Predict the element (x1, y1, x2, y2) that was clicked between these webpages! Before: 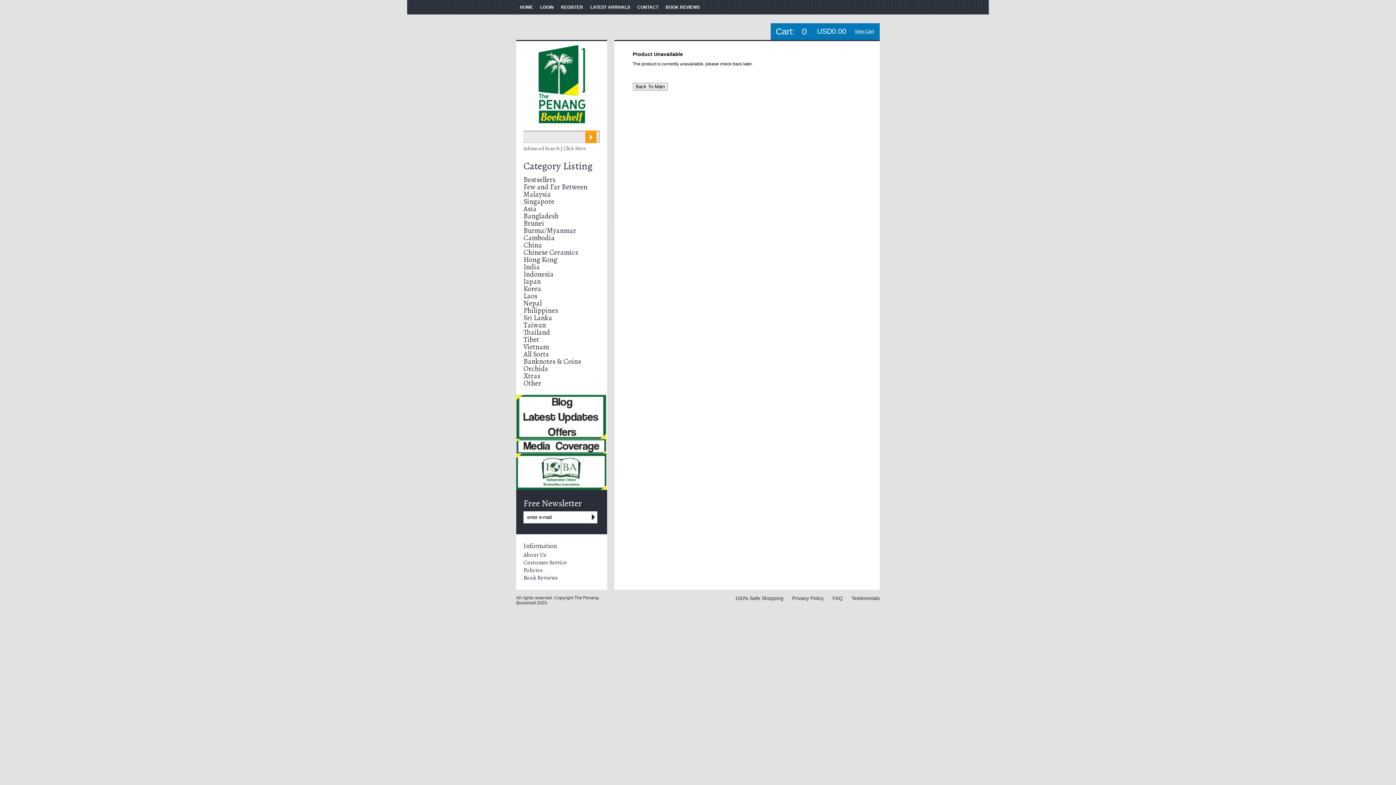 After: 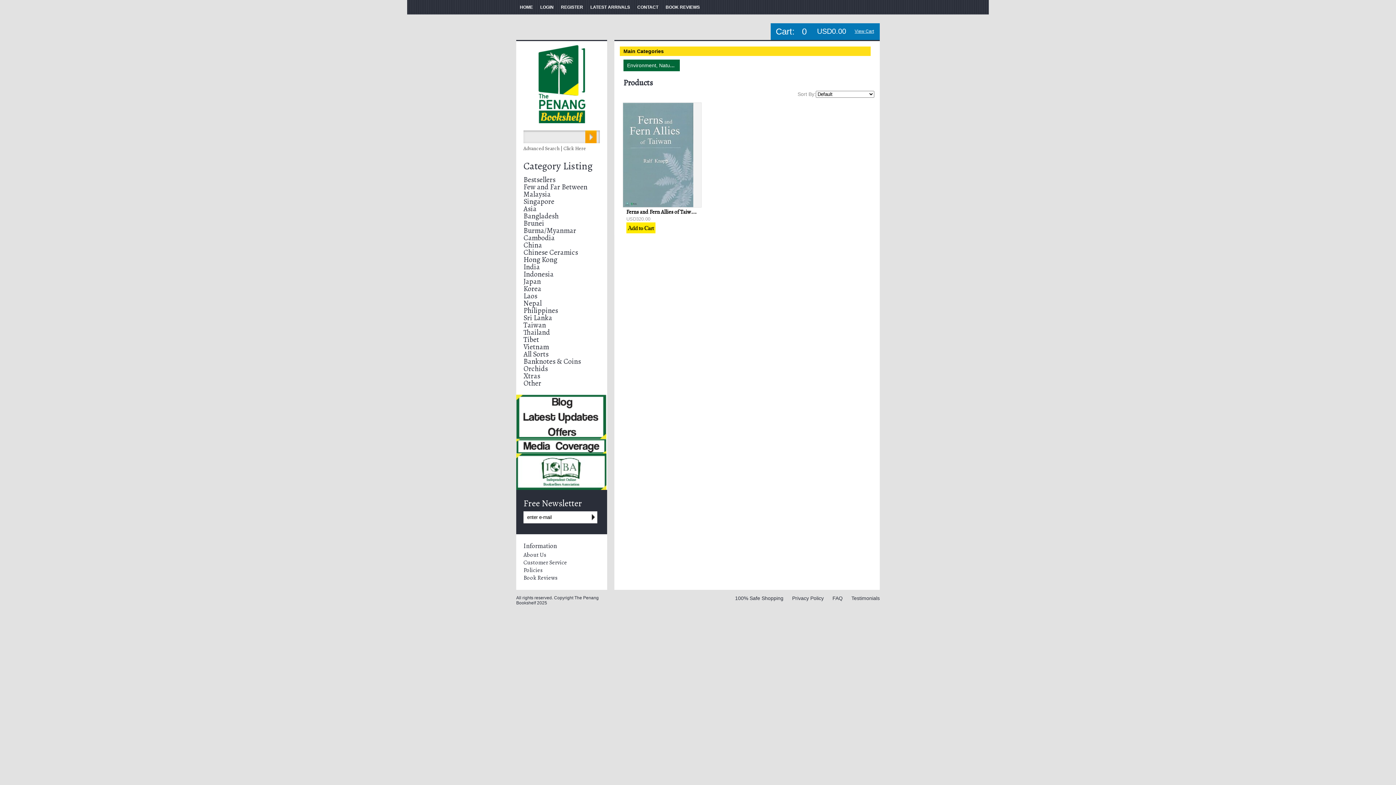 Action: bbox: (523, 320, 546, 330) label: Taiwan